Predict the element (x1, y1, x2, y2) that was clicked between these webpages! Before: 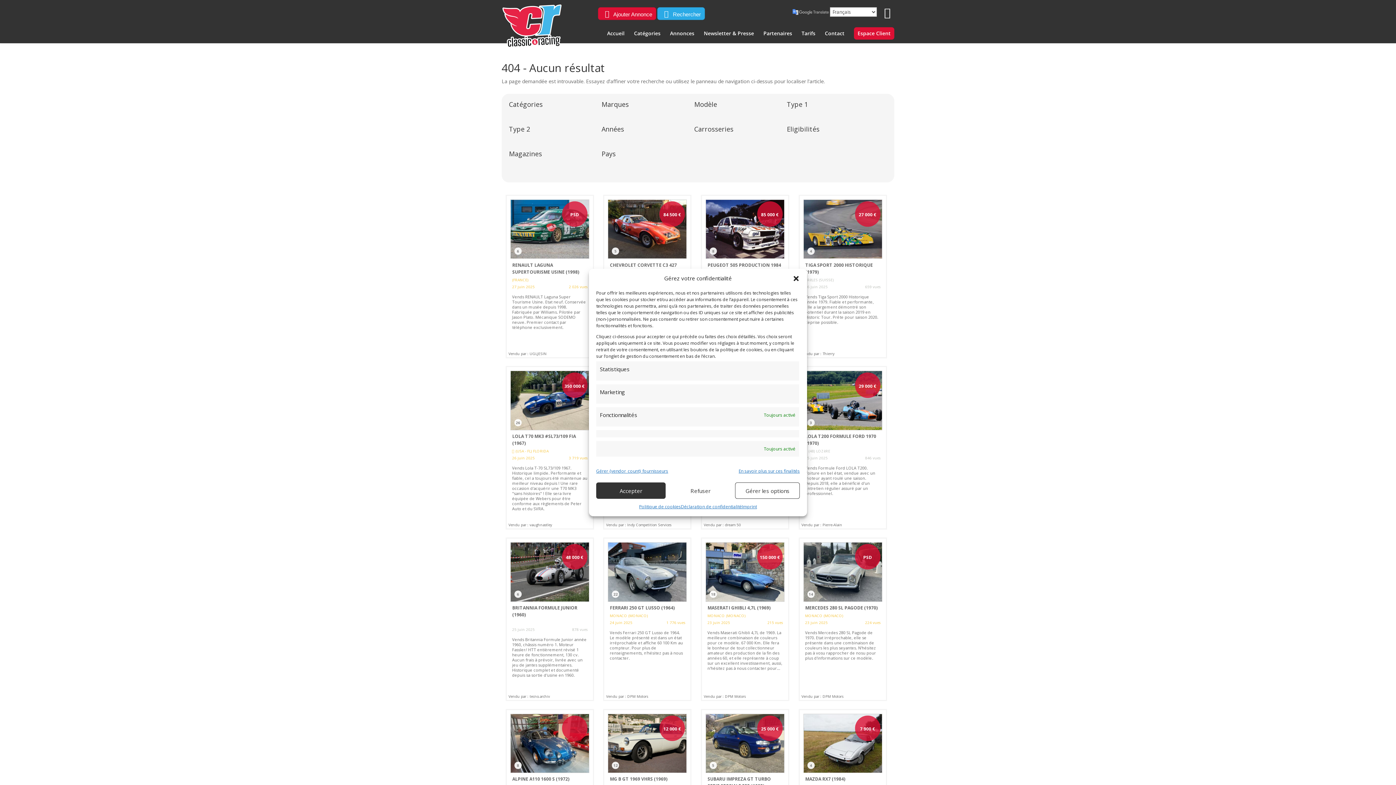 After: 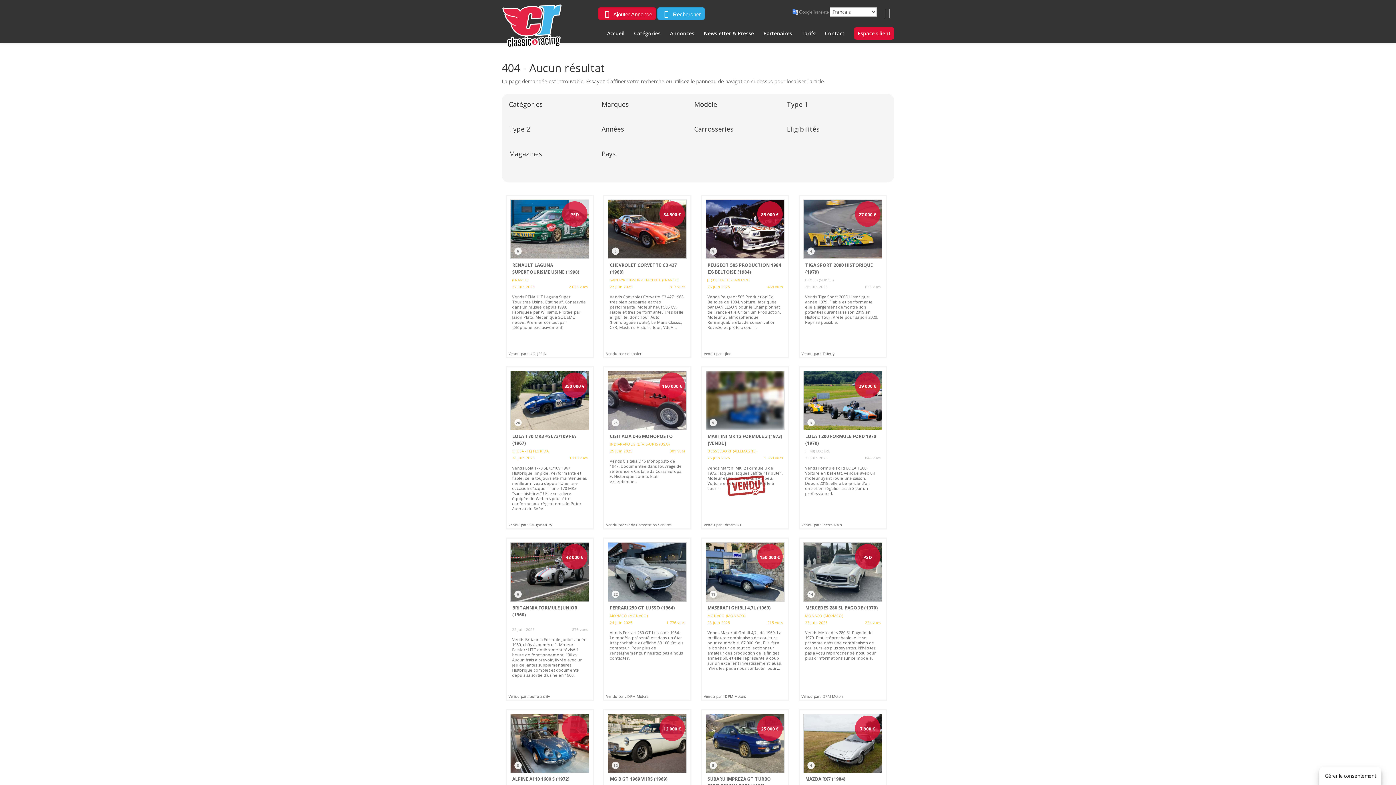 Action: bbox: (665, 482, 735, 499) label: Refuser